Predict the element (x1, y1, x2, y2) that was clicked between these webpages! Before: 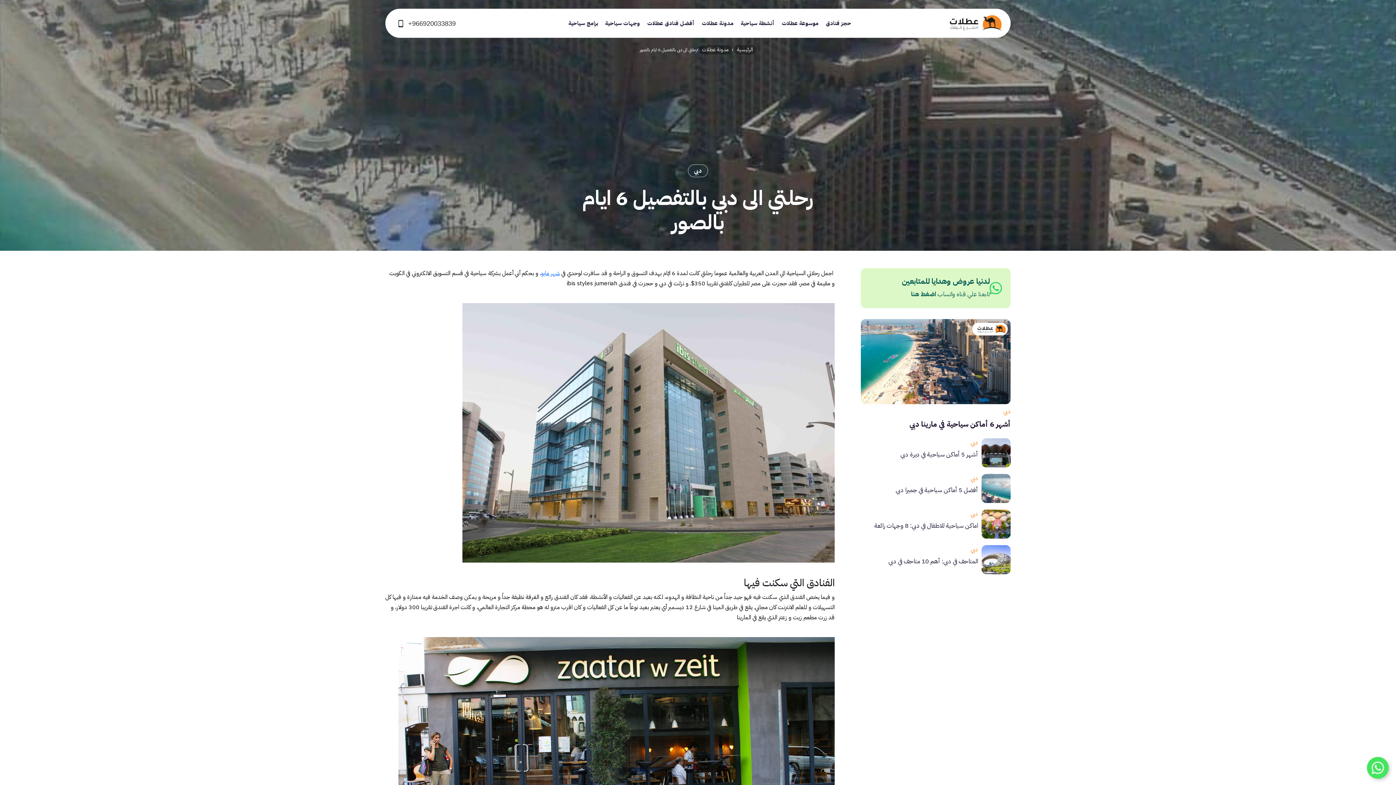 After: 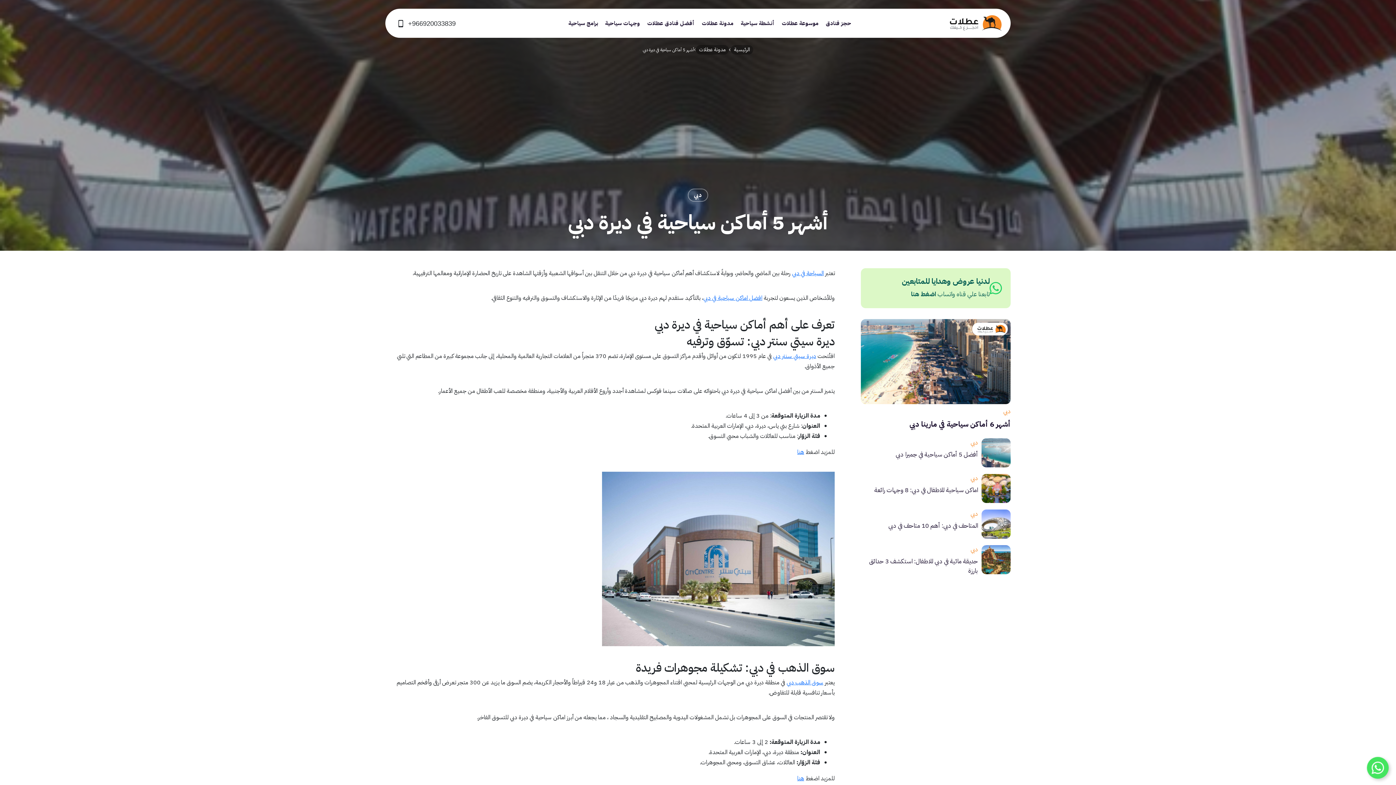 Action: bbox: (900, 450, 978, 459) label: أشهر 5 أماكن سياحية في ديرة دبي